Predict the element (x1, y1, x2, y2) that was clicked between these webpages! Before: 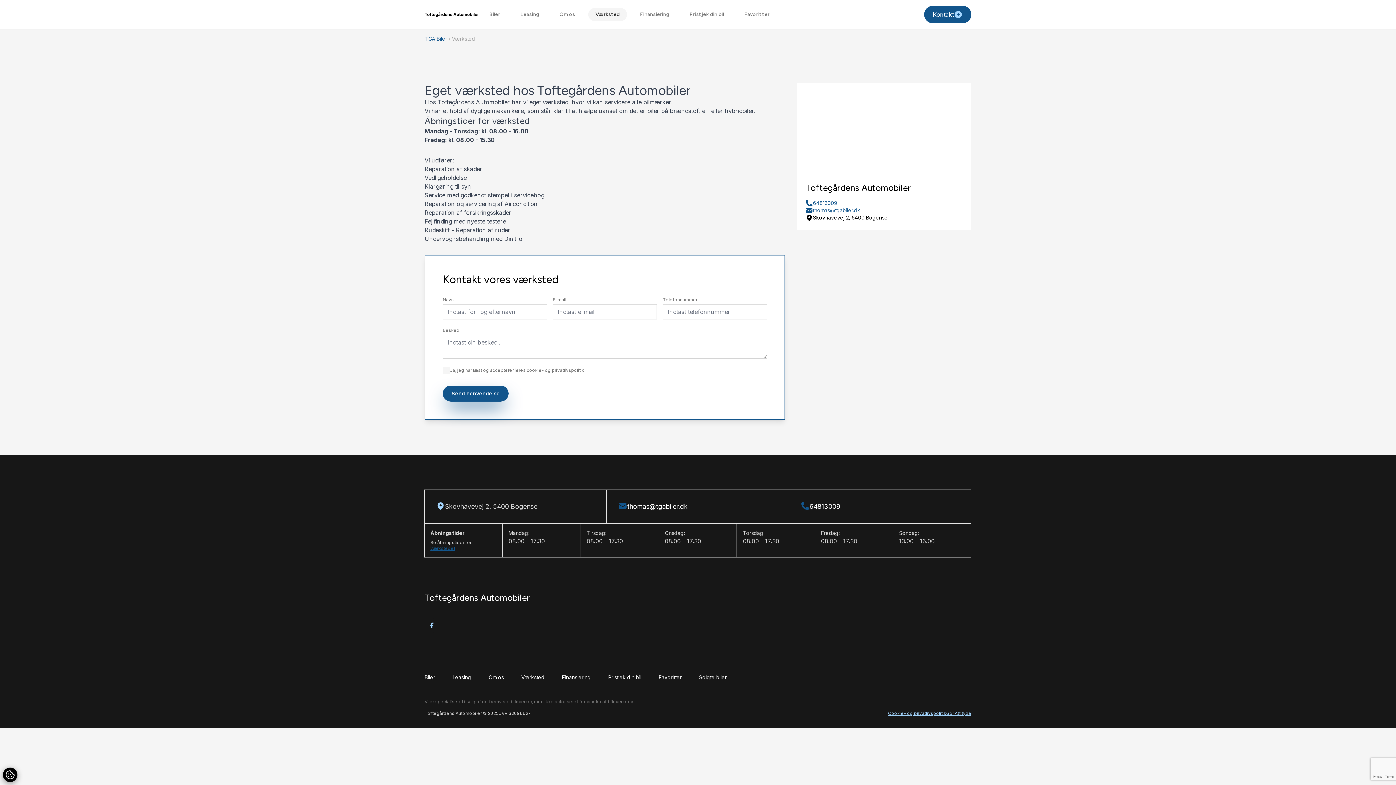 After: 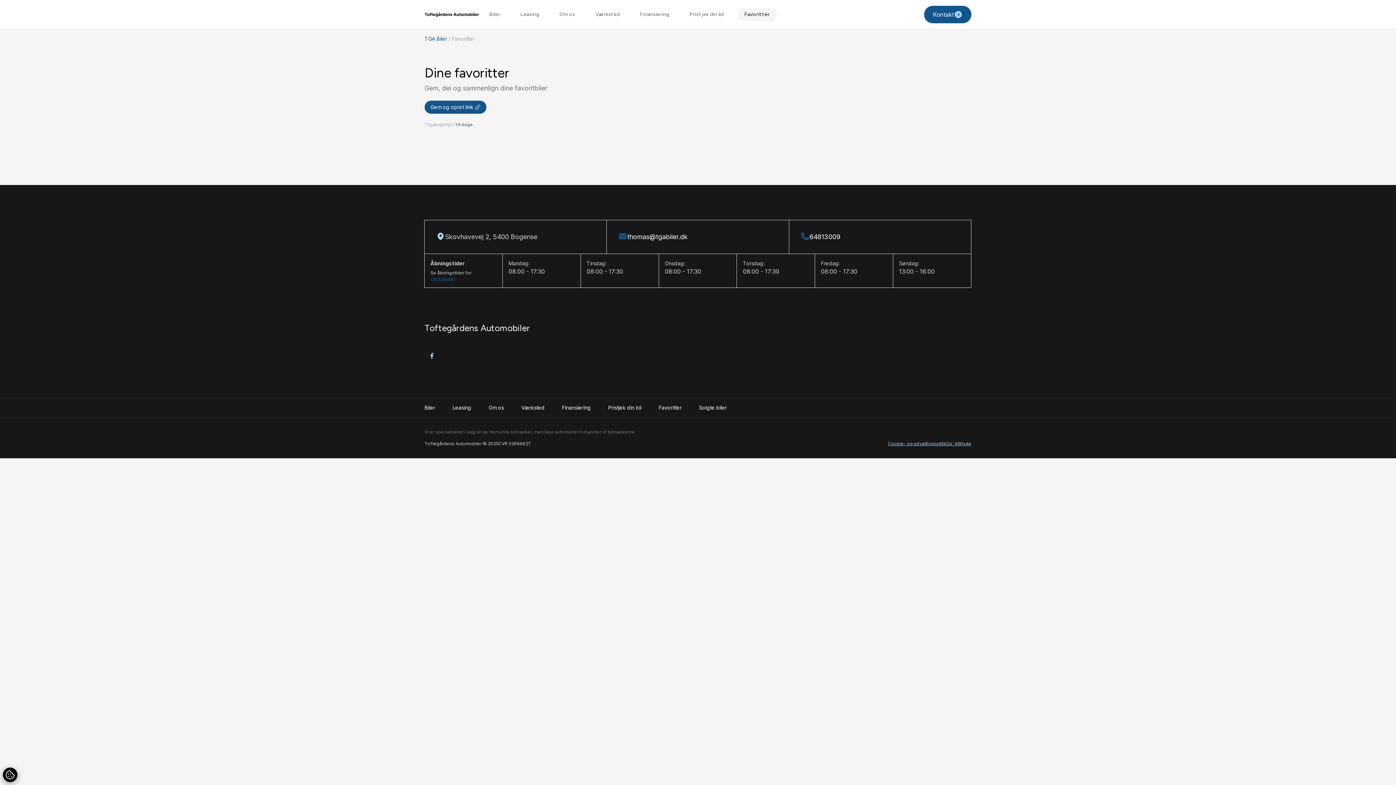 Action: label: Favoritter bbox: (737, 8, 777, 21)